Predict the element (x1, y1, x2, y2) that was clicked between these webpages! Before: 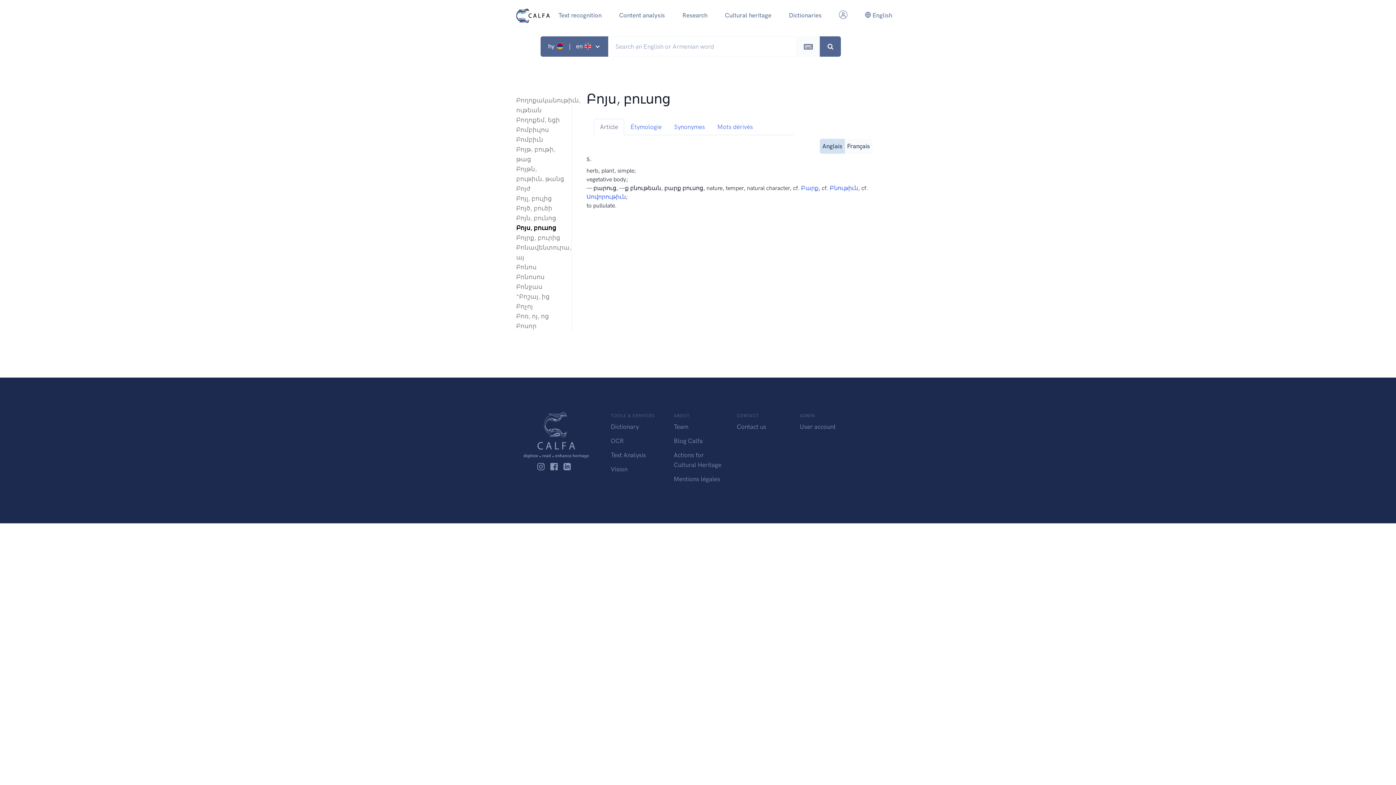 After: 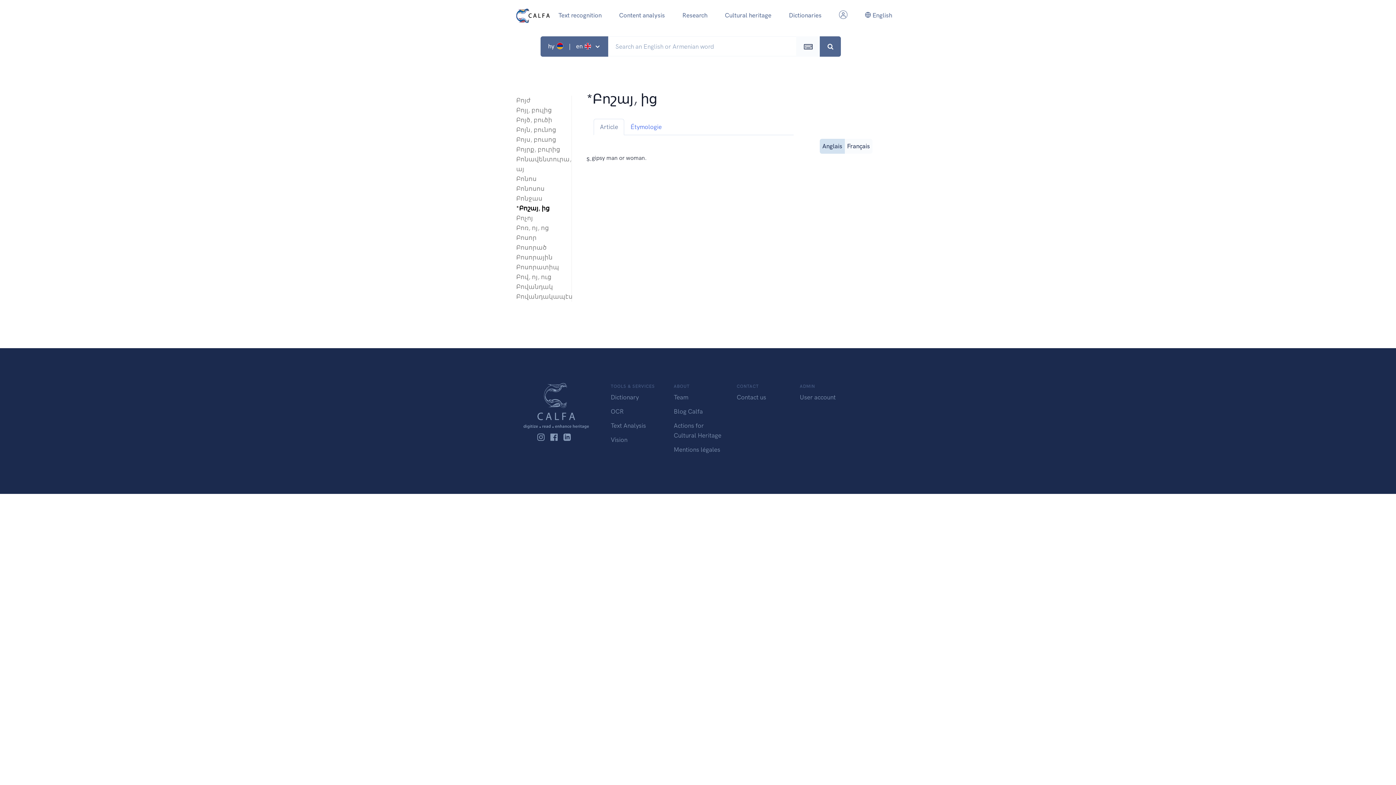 Action: bbox: (516, 292, 564, 301) label: *Բոշայ, ից